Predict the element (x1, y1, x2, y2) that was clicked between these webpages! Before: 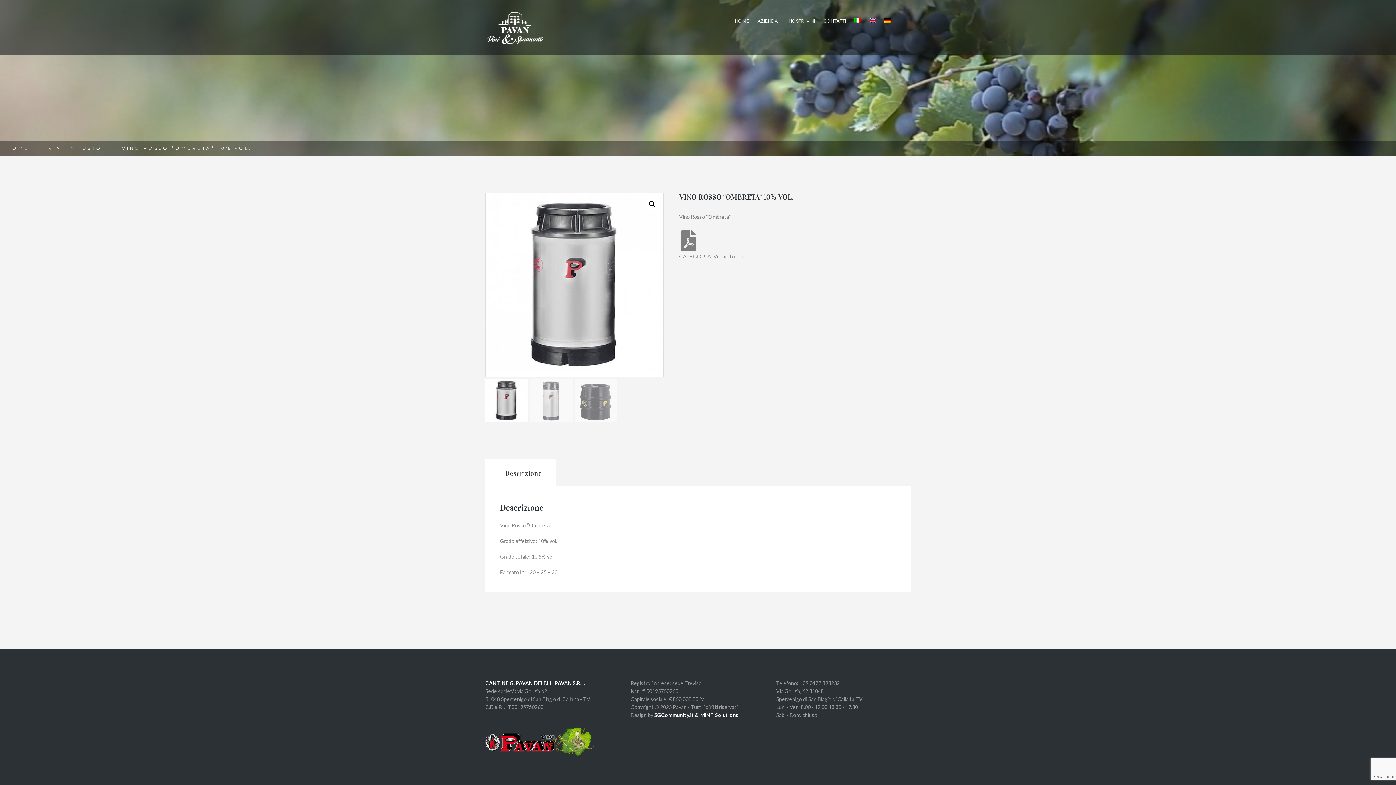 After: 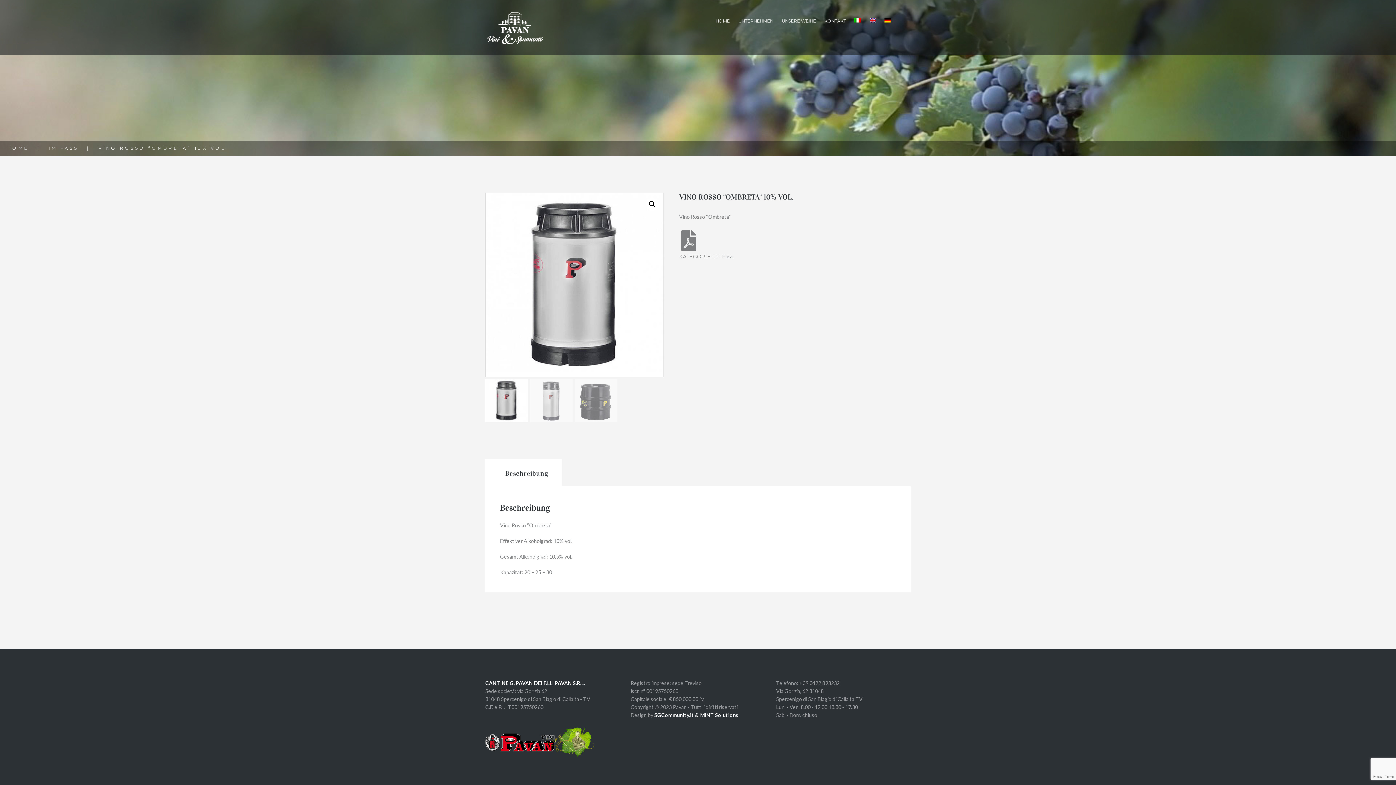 Action: bbox: (880, 10, 895, 31)